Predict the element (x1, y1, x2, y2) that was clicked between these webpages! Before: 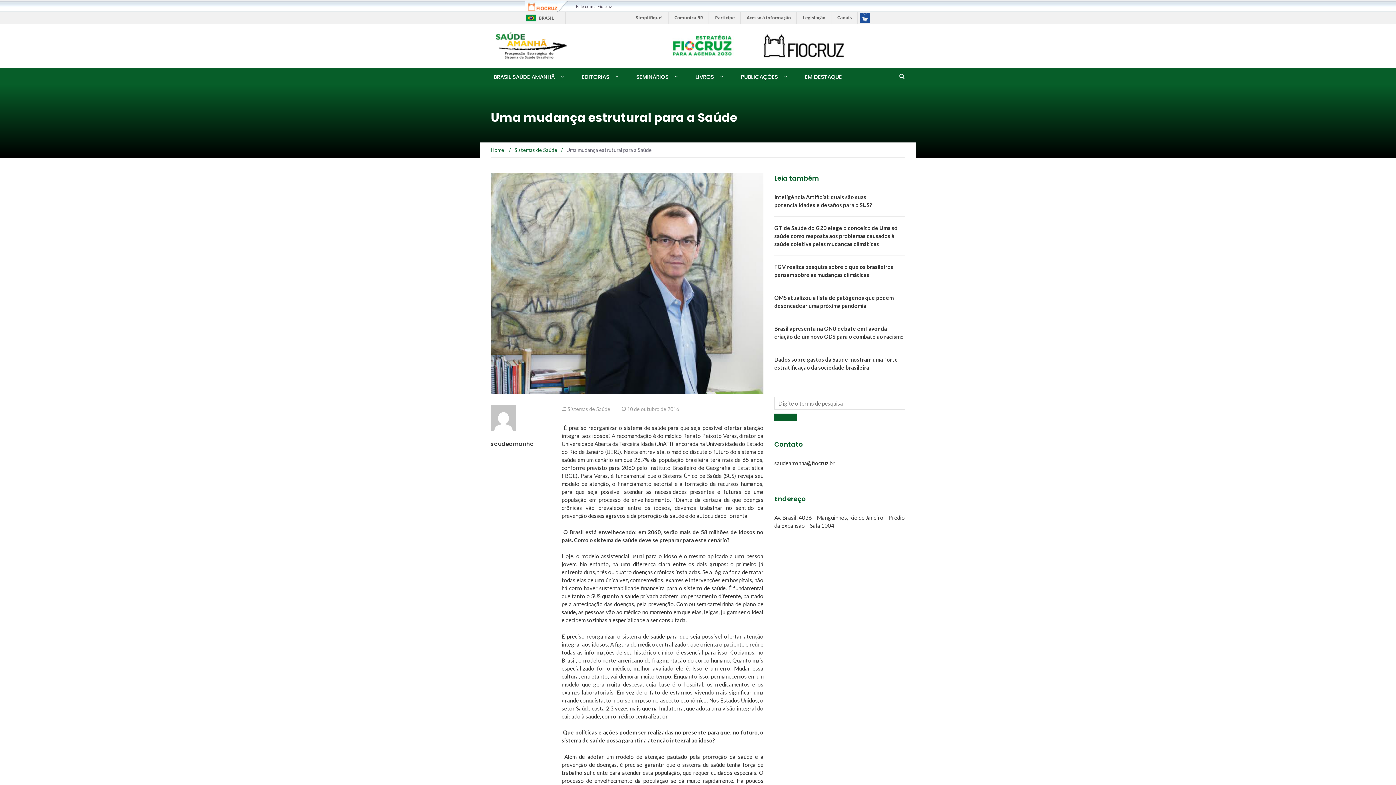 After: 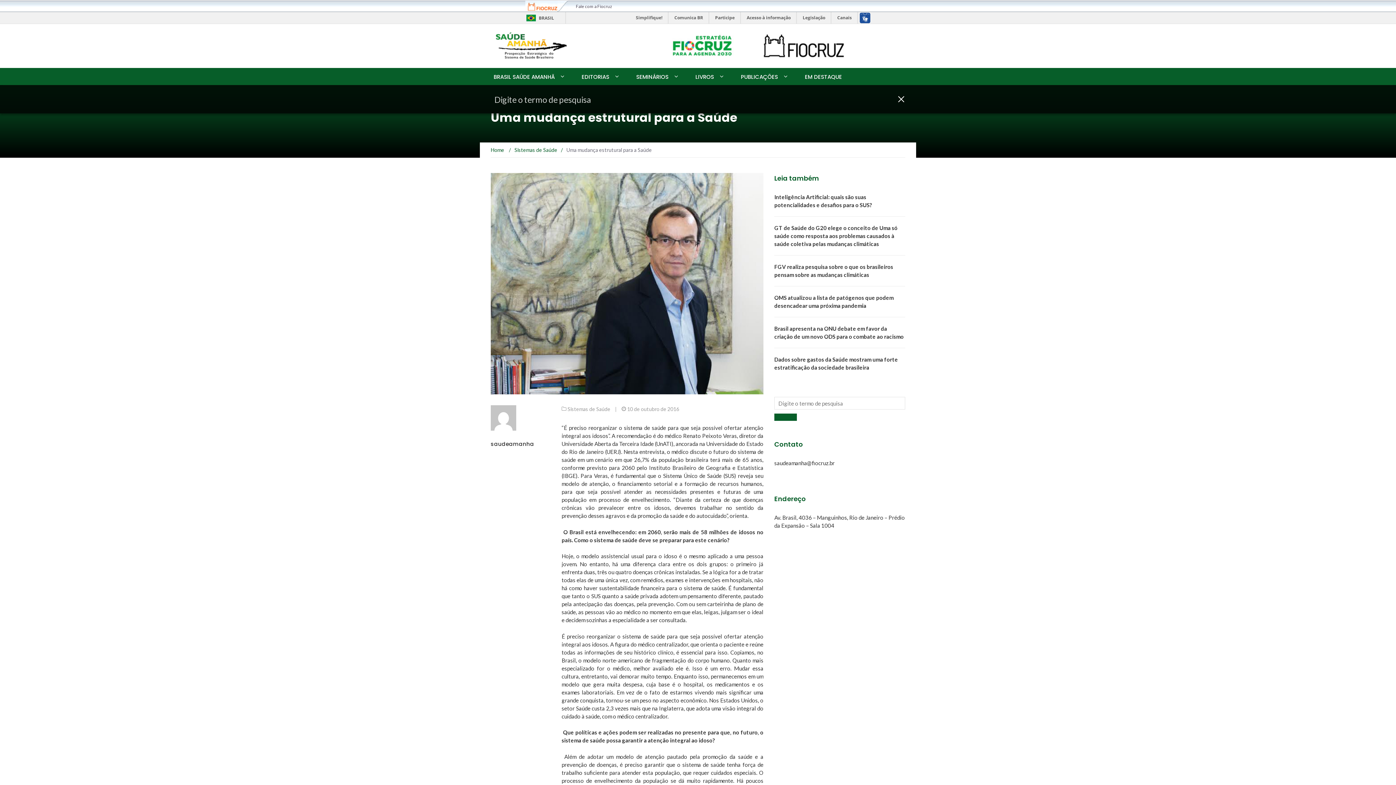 Action: bbox: (898, 69, 905, 83)